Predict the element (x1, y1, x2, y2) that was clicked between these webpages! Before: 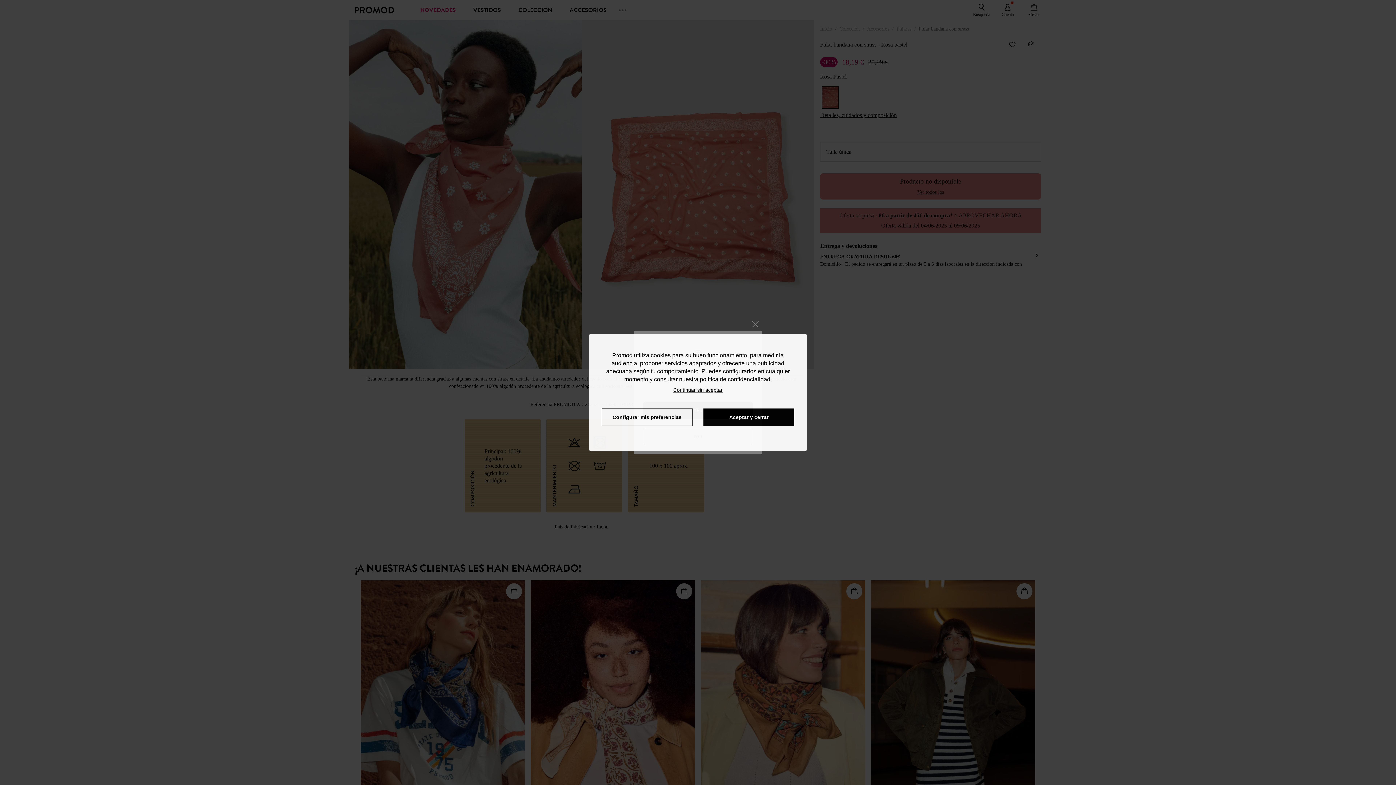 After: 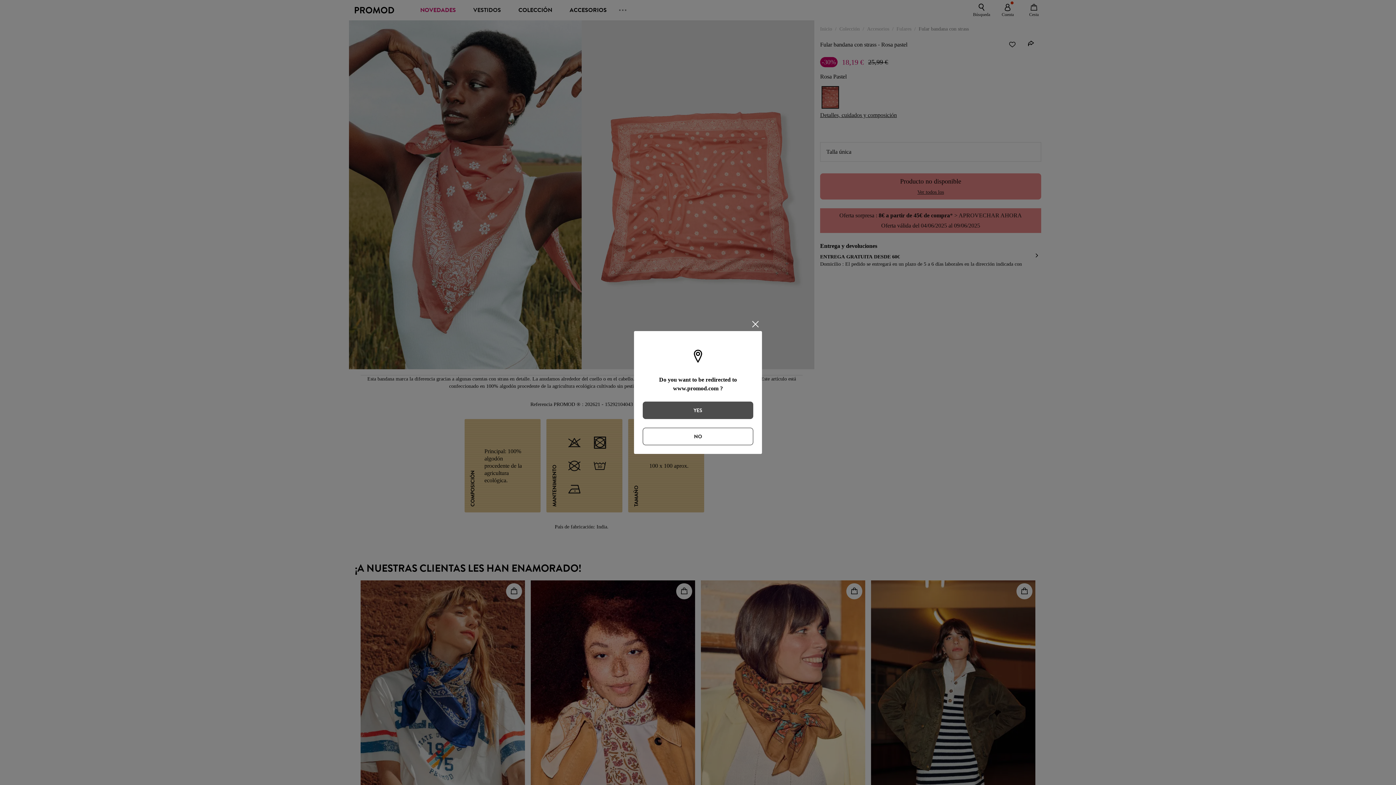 Action: bbox: (703, 408, 794, 426) label: Aceptar y cerrar